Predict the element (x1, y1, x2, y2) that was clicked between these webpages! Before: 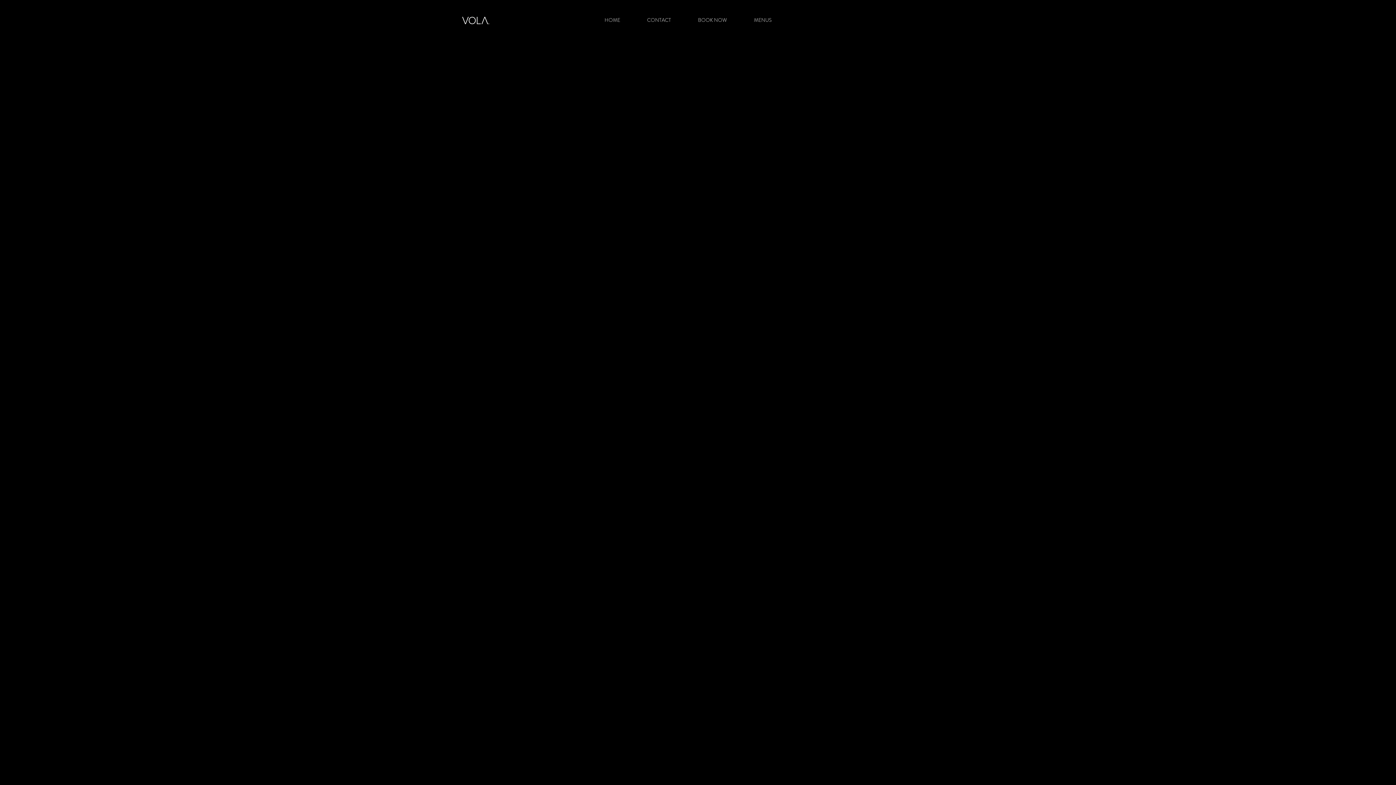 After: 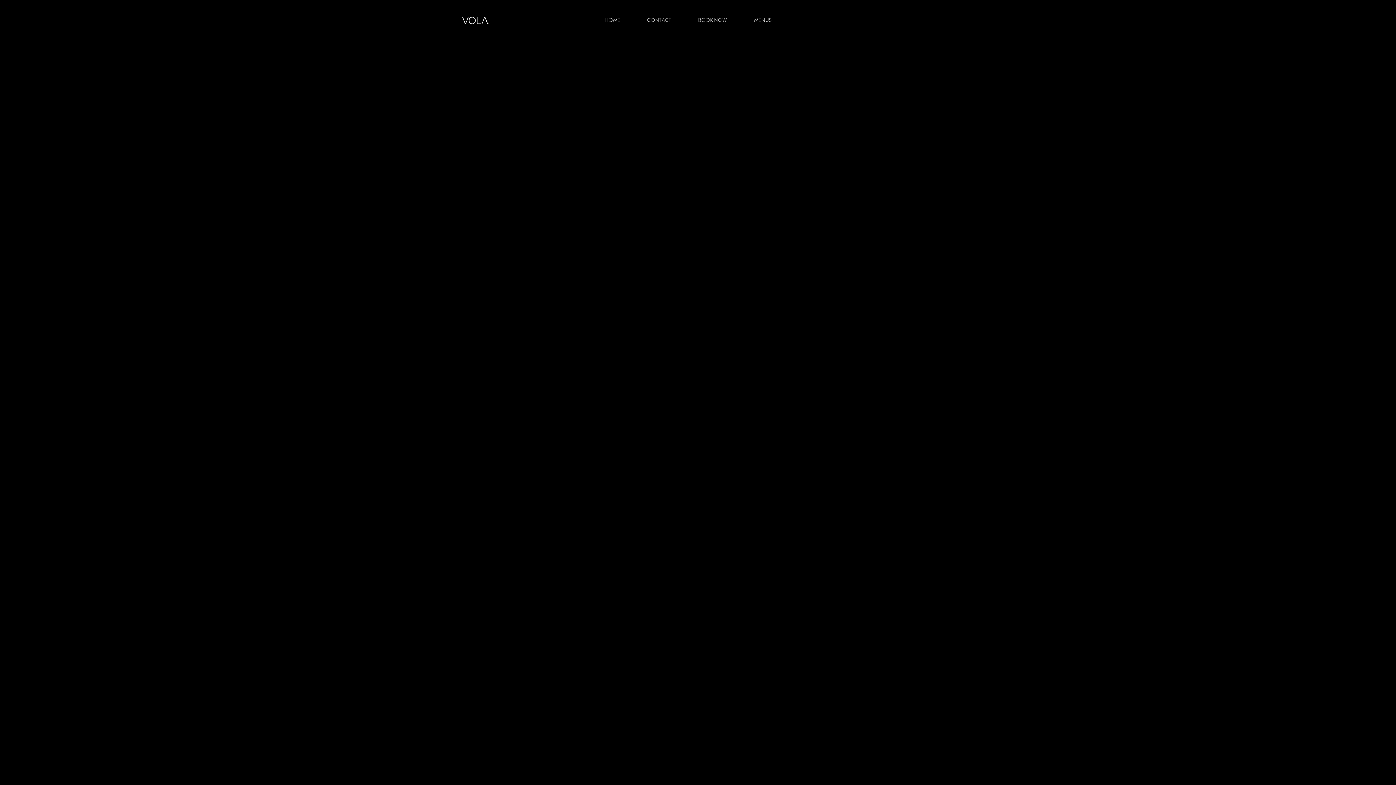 Action: bbox: (694, 10, 750, 29) label: BOOK NOW